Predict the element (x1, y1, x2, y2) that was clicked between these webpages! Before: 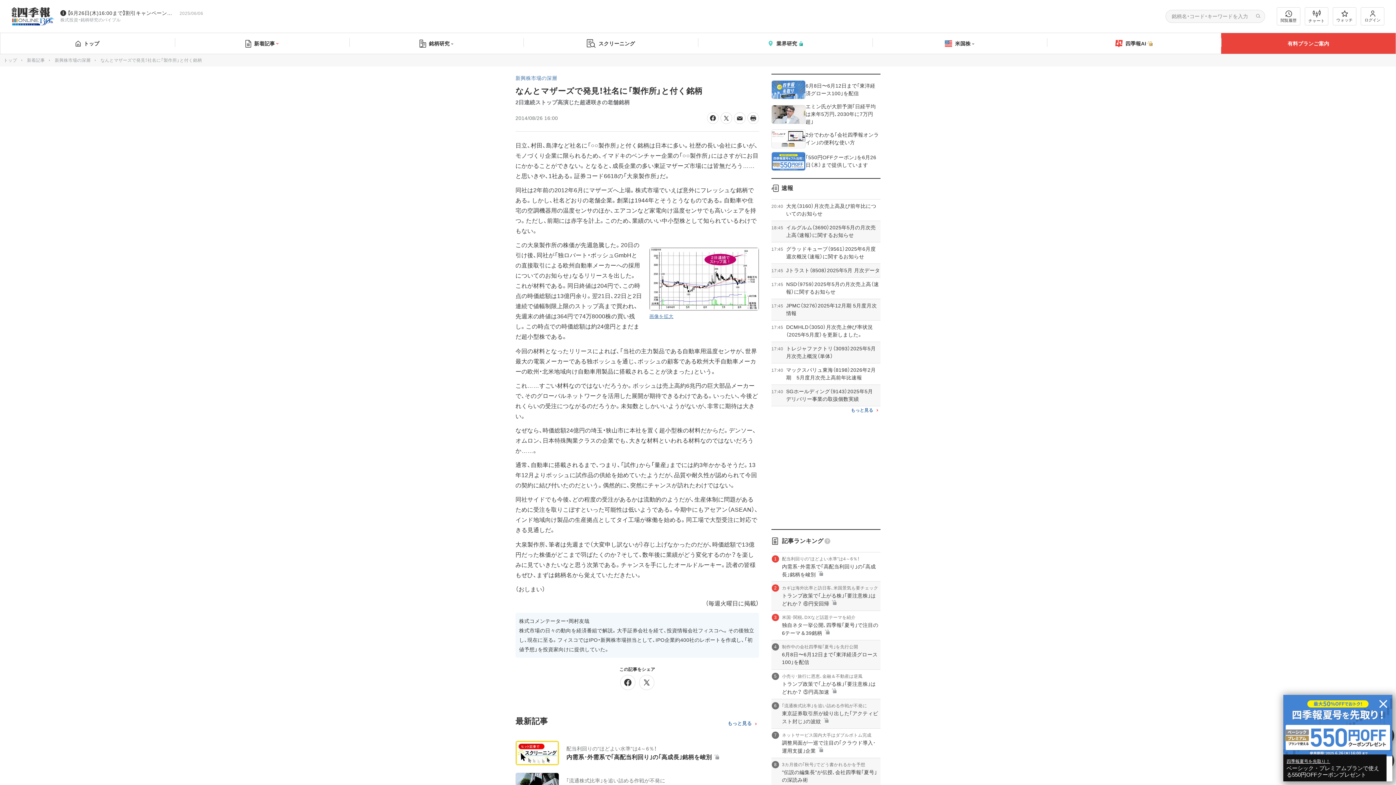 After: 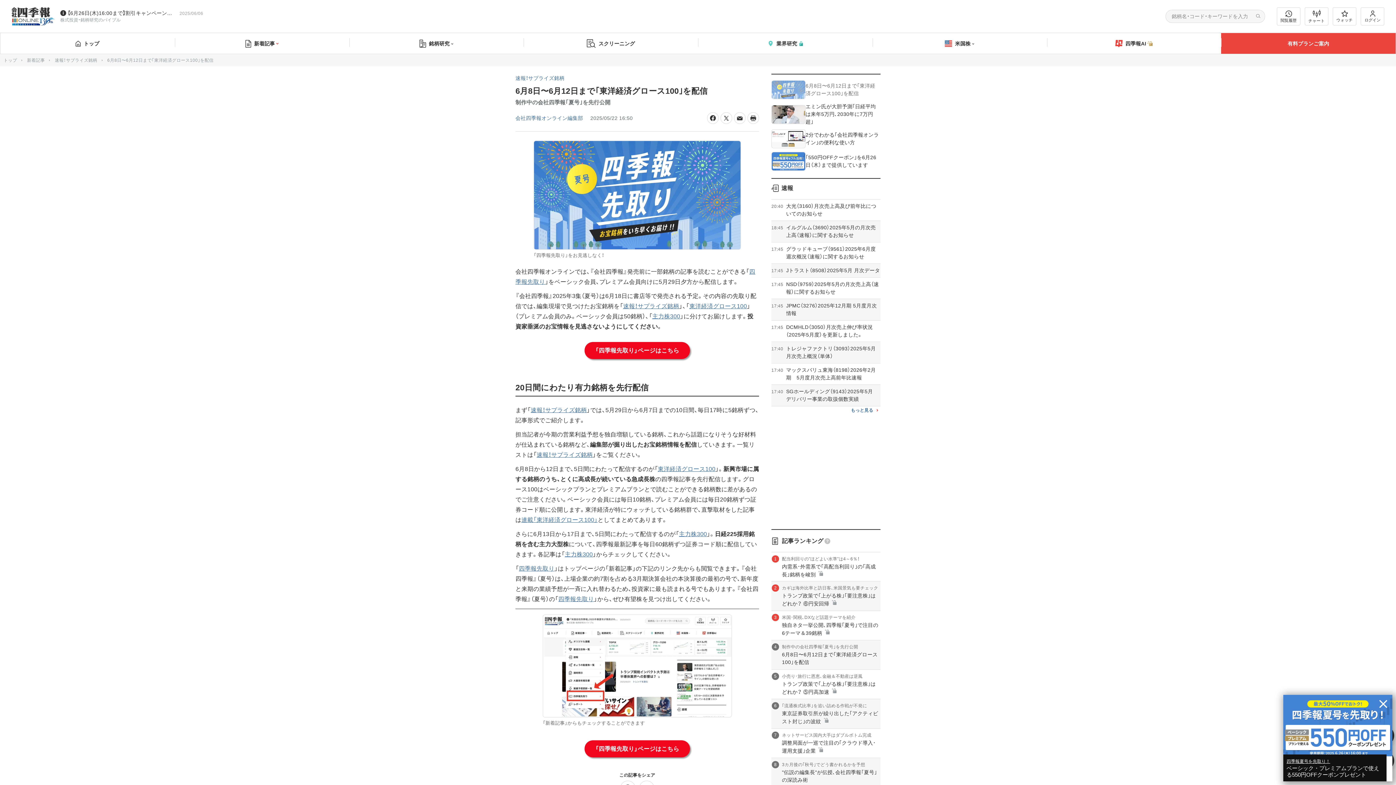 Action: label: 6月8日〜6月12日まで｢東洋経済グロース100｣を配信 bbox: (771, 80, 880, 99)